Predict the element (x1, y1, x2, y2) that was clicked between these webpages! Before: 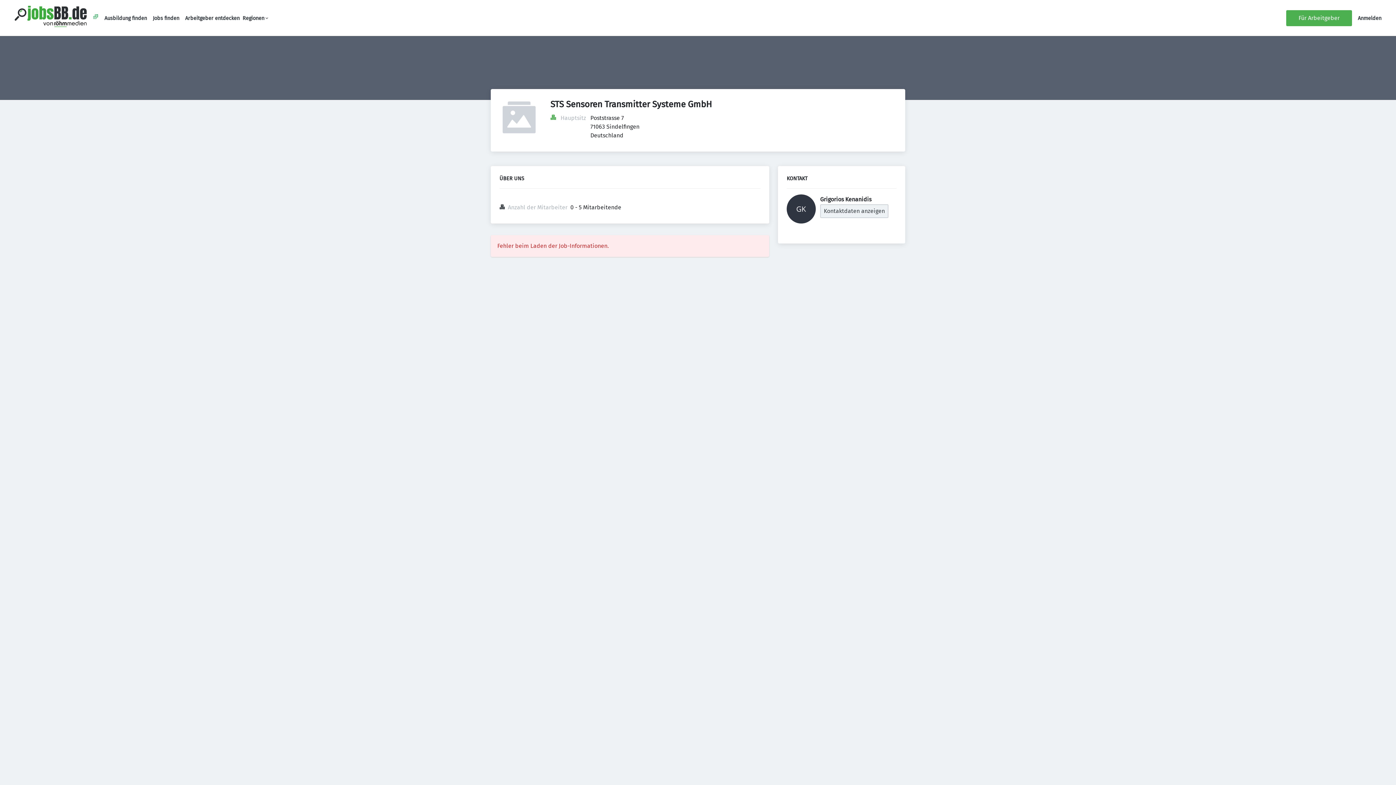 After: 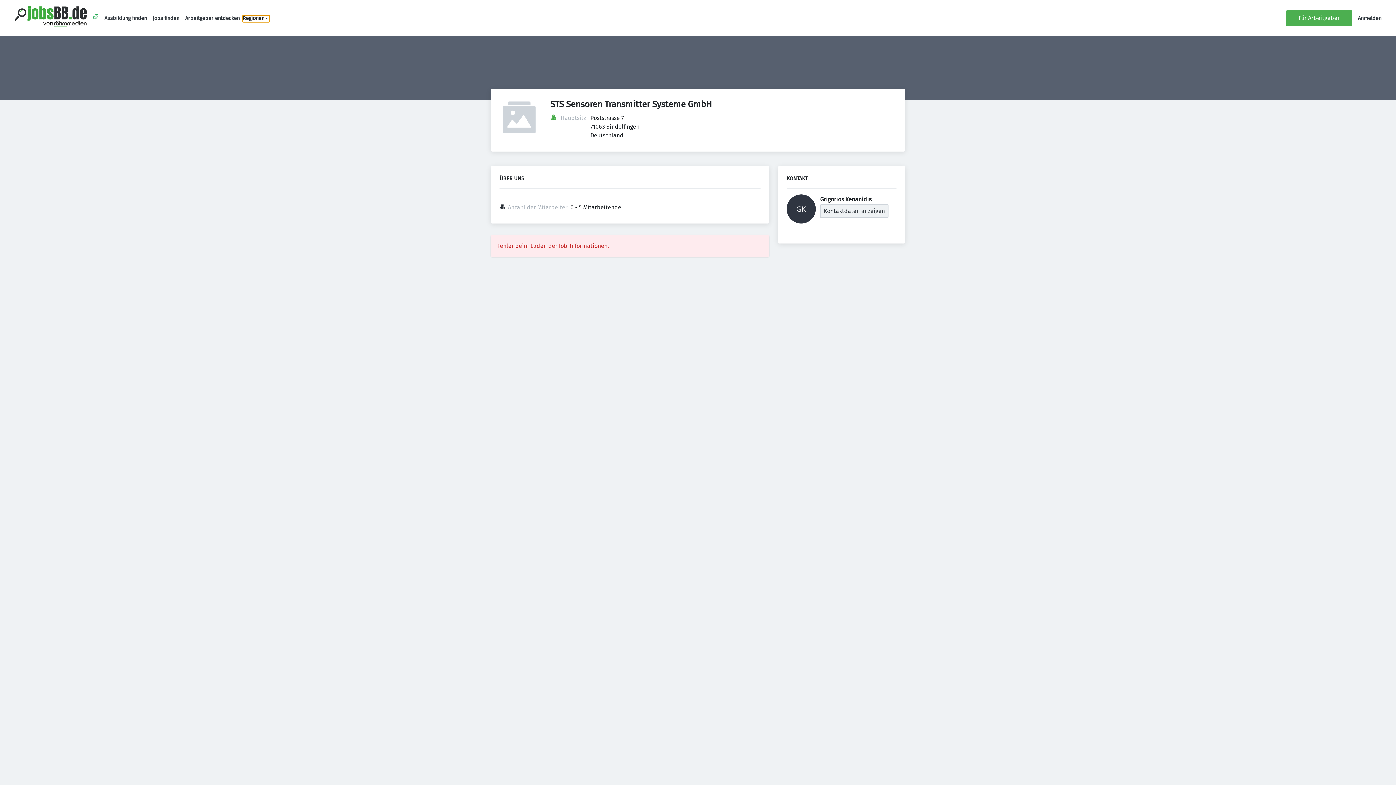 Action: label: Regionen bbox: (242, 15, 269, 22)